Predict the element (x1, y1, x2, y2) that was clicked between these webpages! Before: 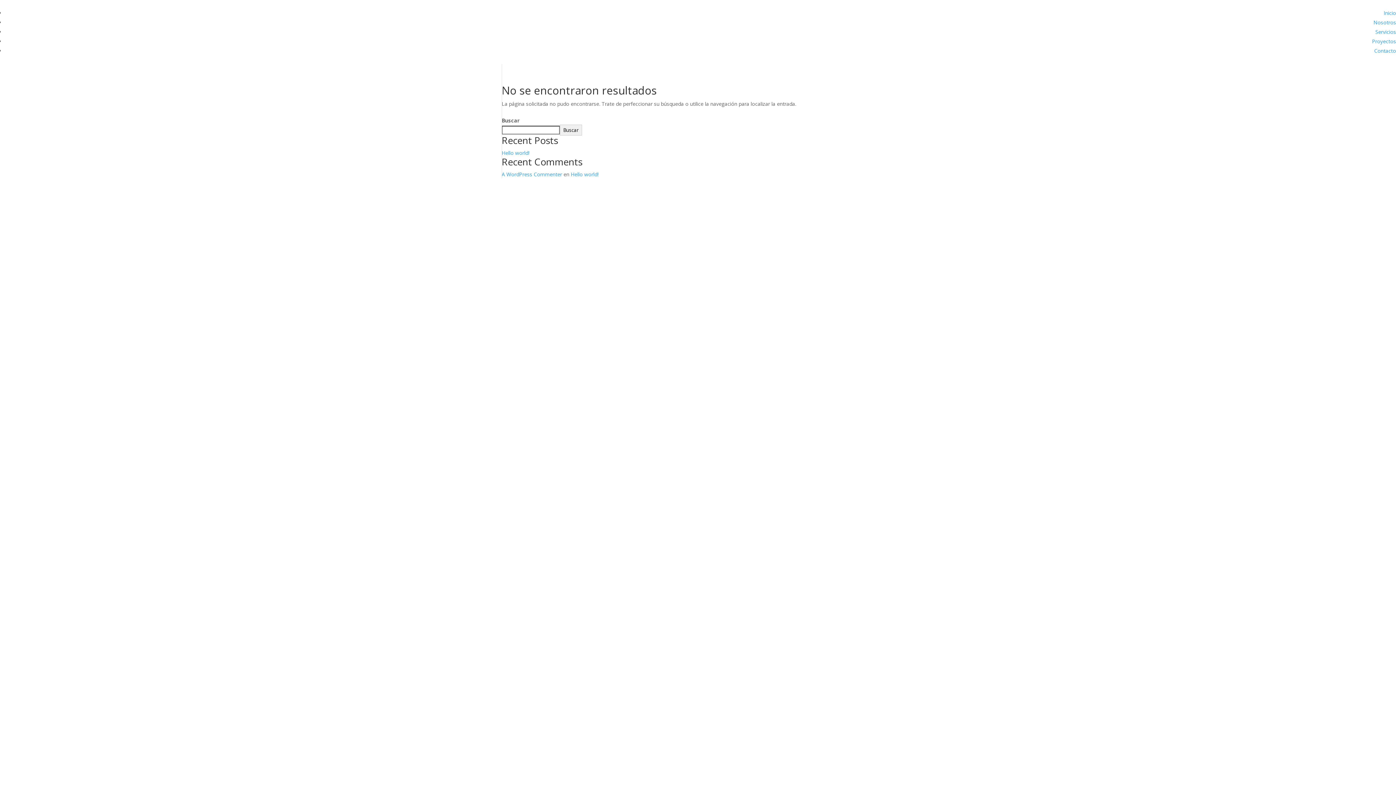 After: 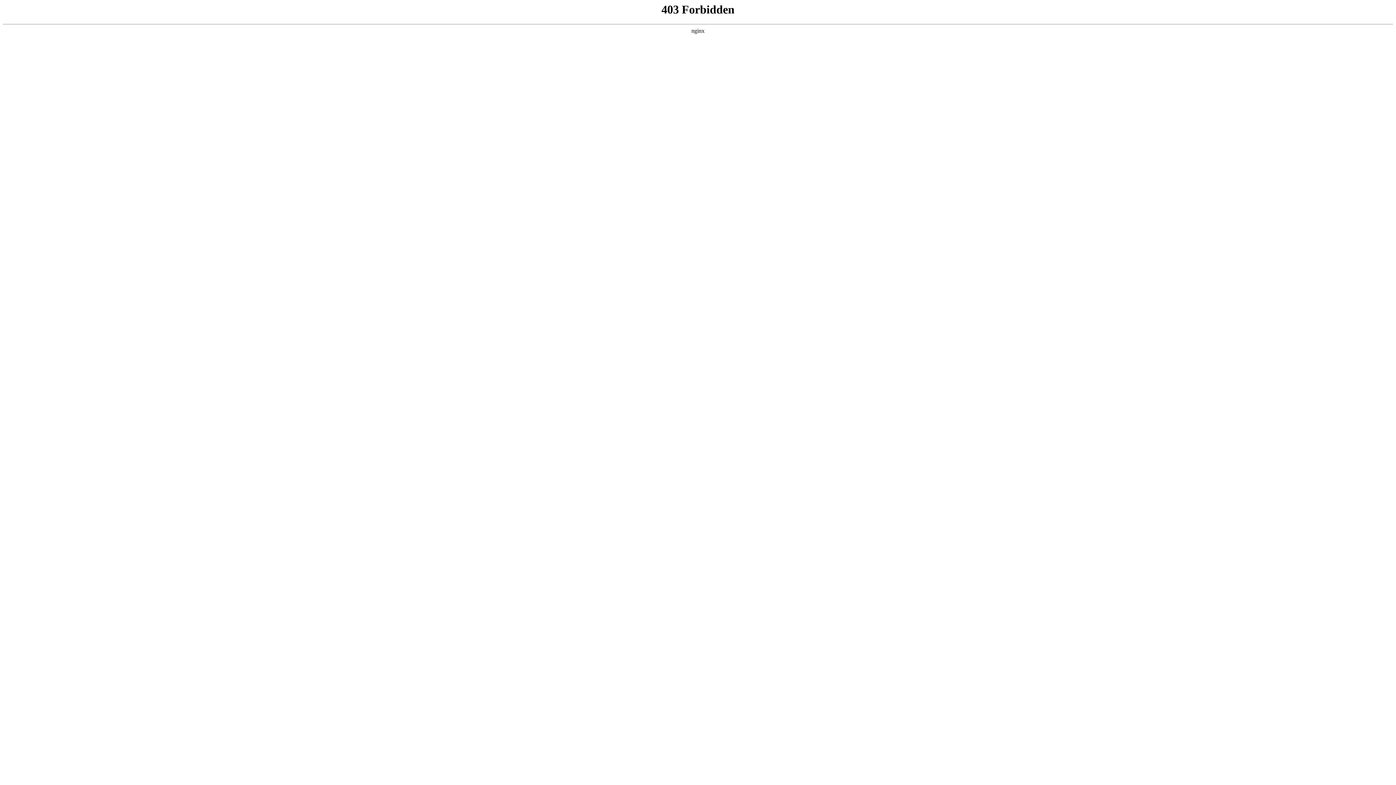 Action: bbox: (501, 170, 562, 177) label: A WordPress Commenter